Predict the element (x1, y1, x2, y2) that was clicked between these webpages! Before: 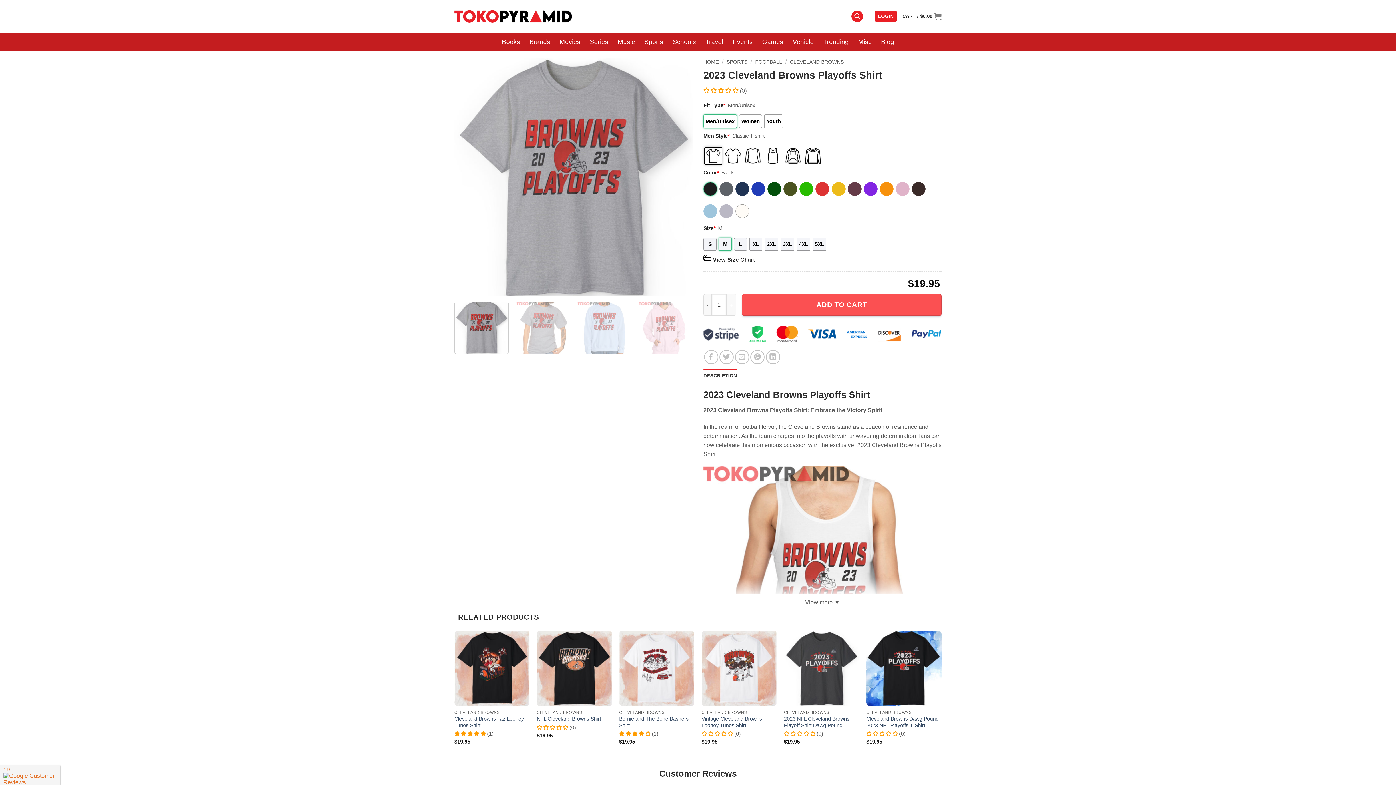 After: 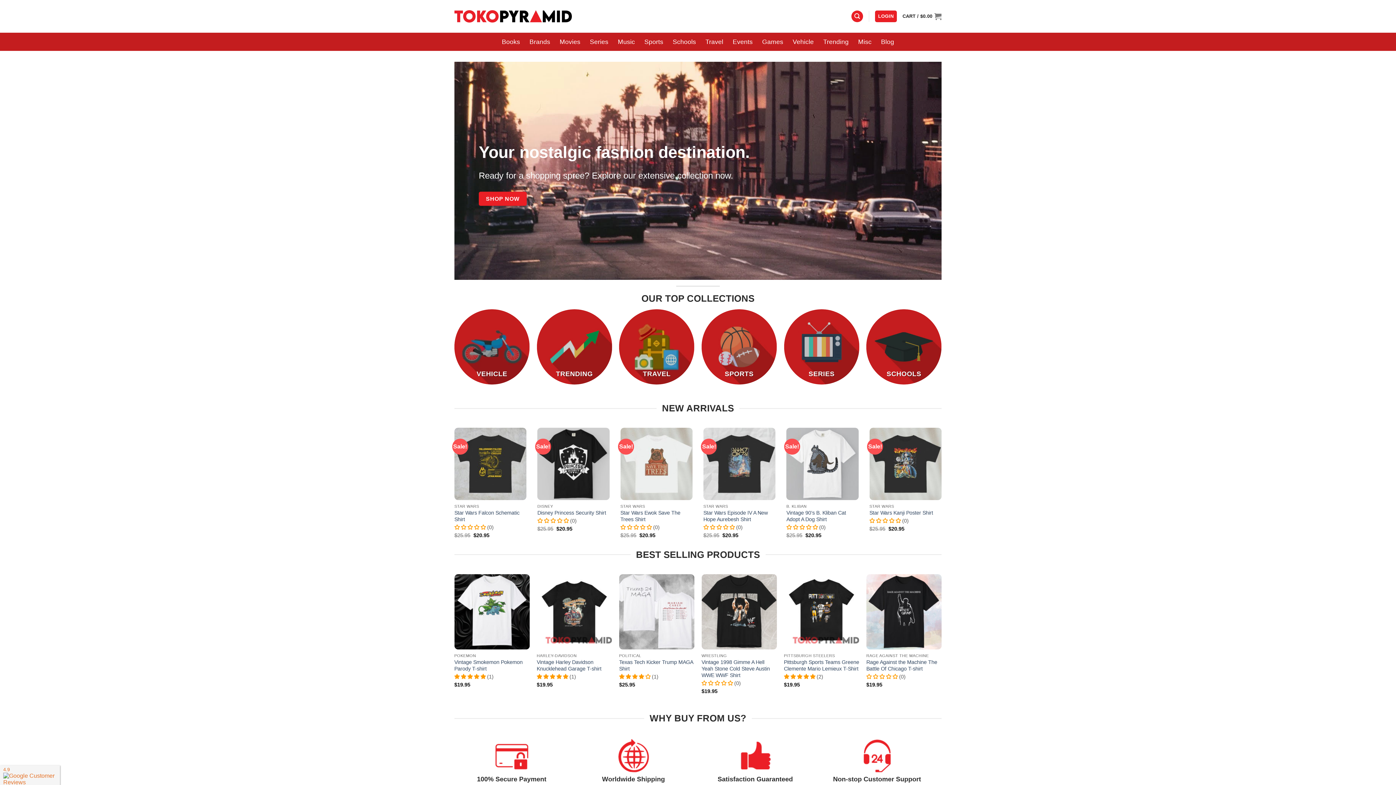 Action: bbox: (454, 10, 572, 22)